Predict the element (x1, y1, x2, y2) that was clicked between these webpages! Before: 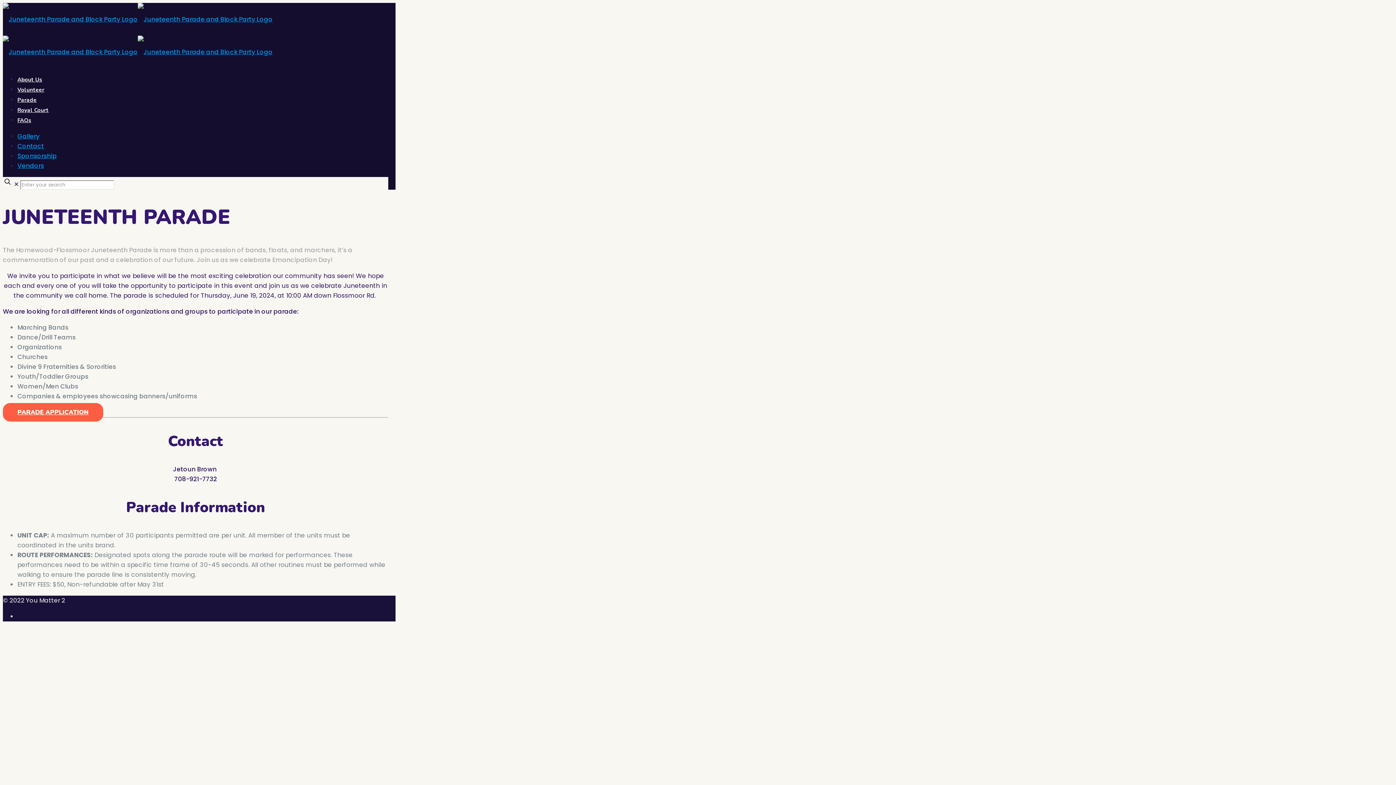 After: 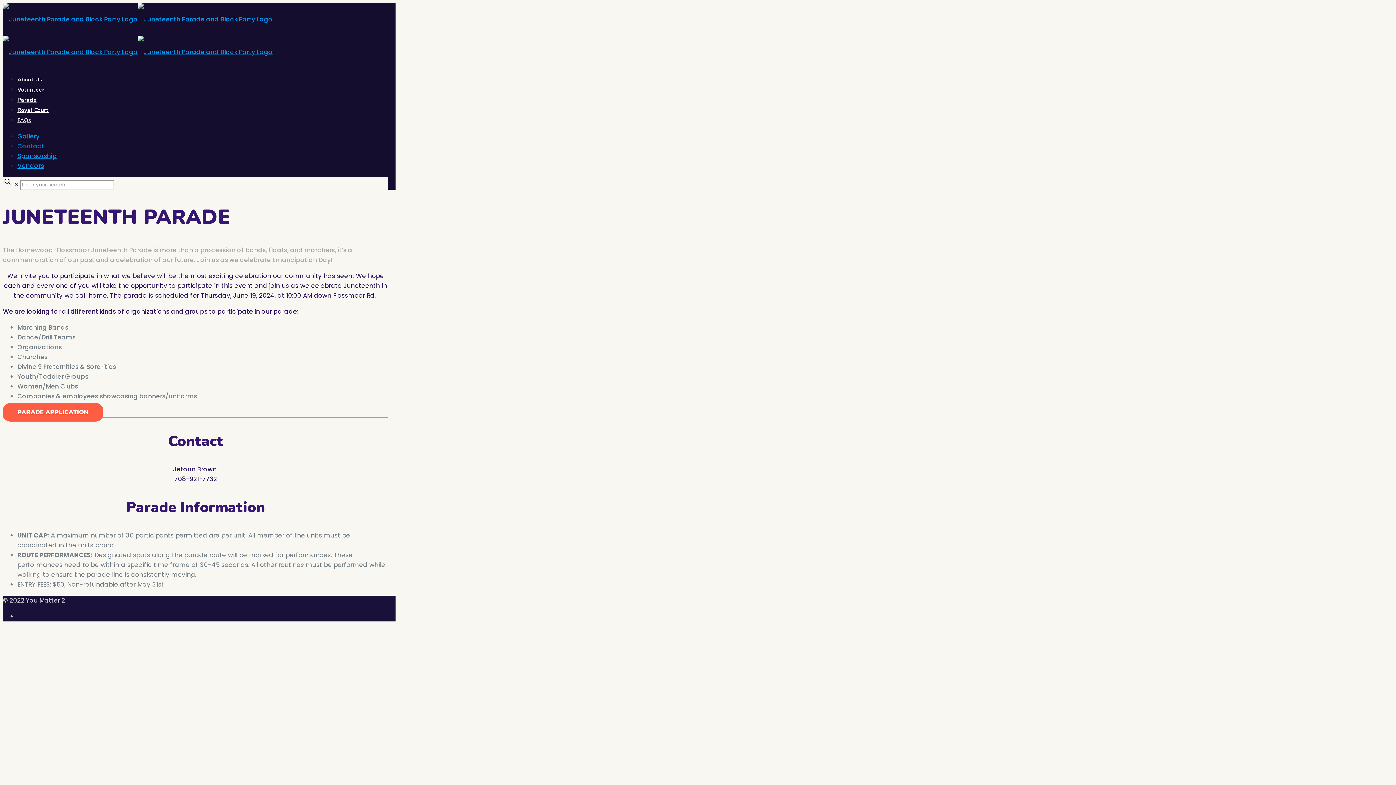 Action: label: Contact bbox: (17, 141, 44, 150)